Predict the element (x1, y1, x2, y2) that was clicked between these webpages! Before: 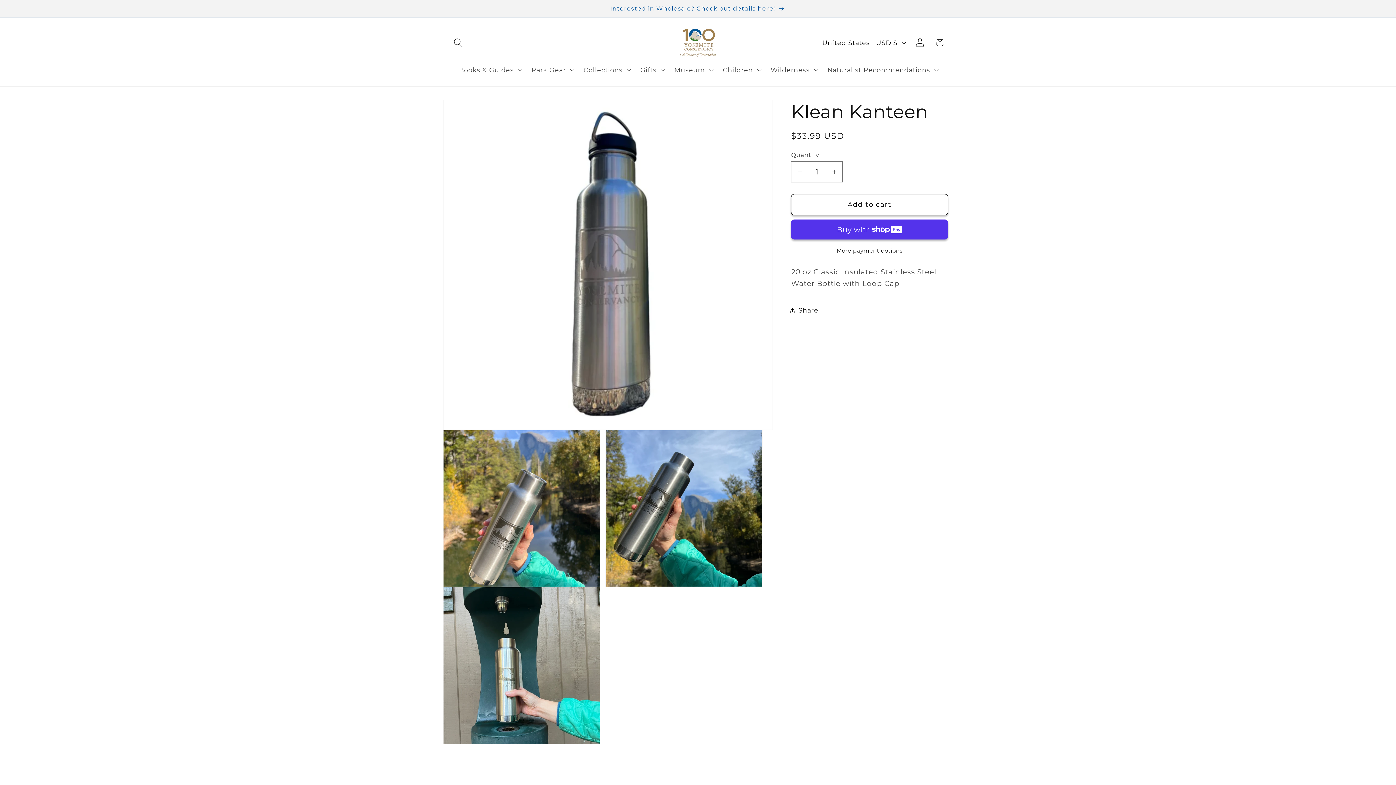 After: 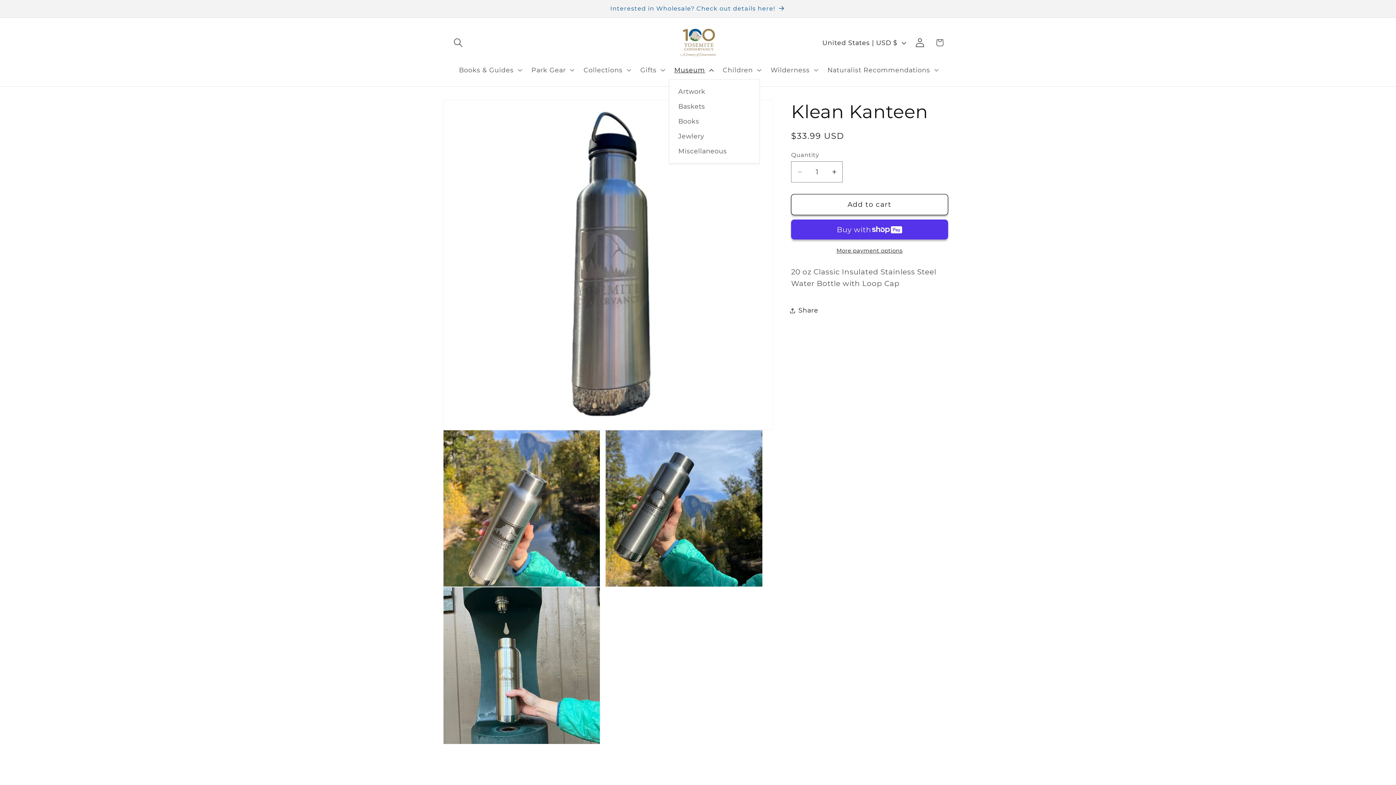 Action: label: Museum bbox: (669, 60, 717, 79)